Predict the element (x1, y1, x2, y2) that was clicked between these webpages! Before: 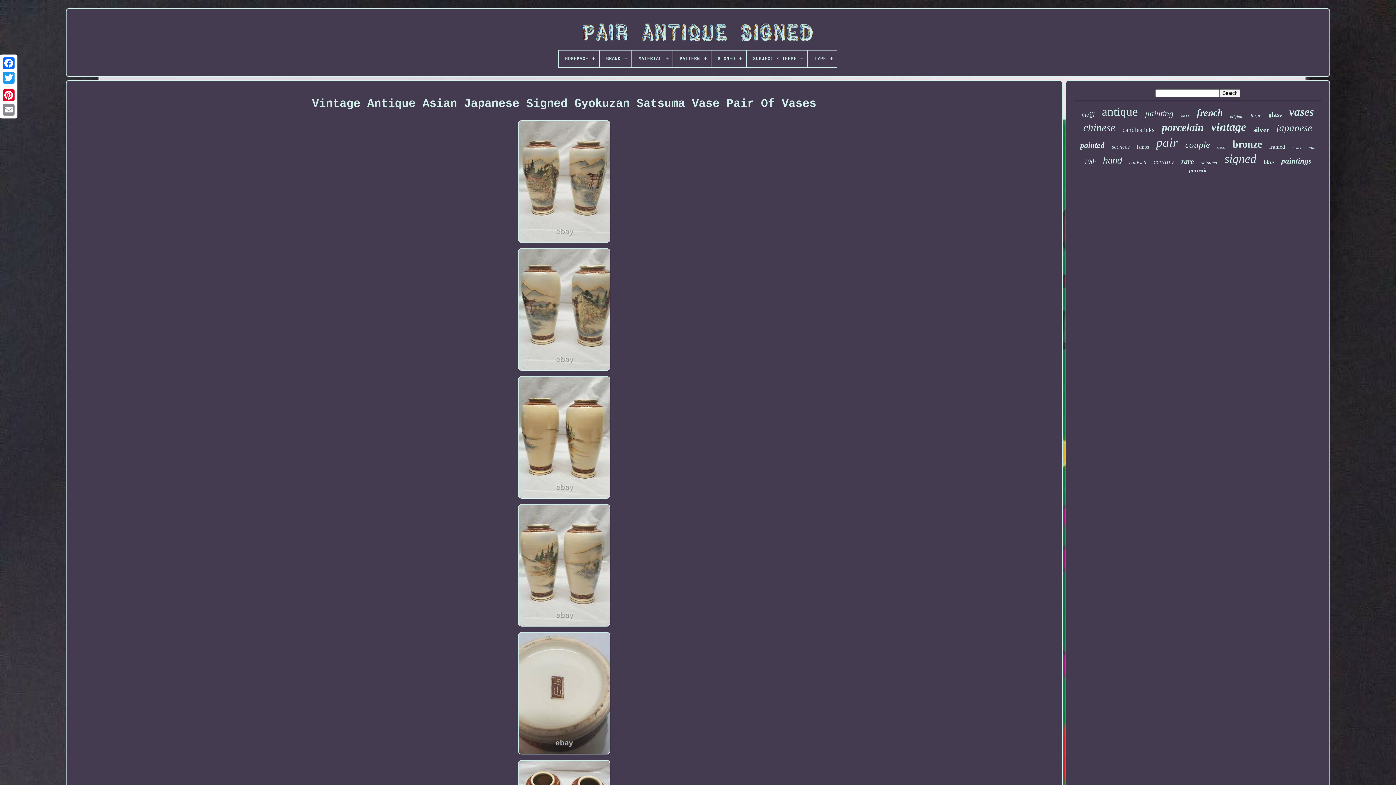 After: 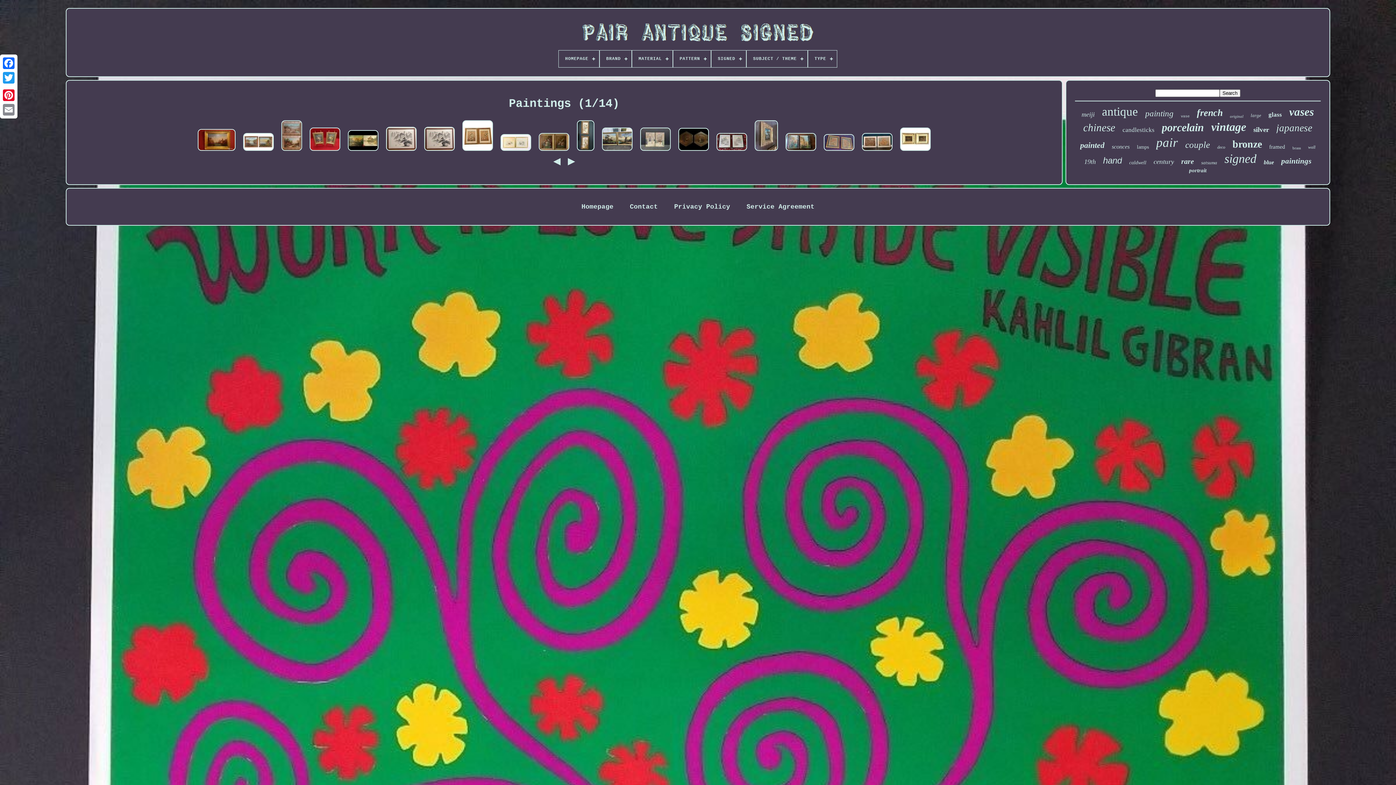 Action: bbox: (1281, 156, 1311, 165) label: paintings